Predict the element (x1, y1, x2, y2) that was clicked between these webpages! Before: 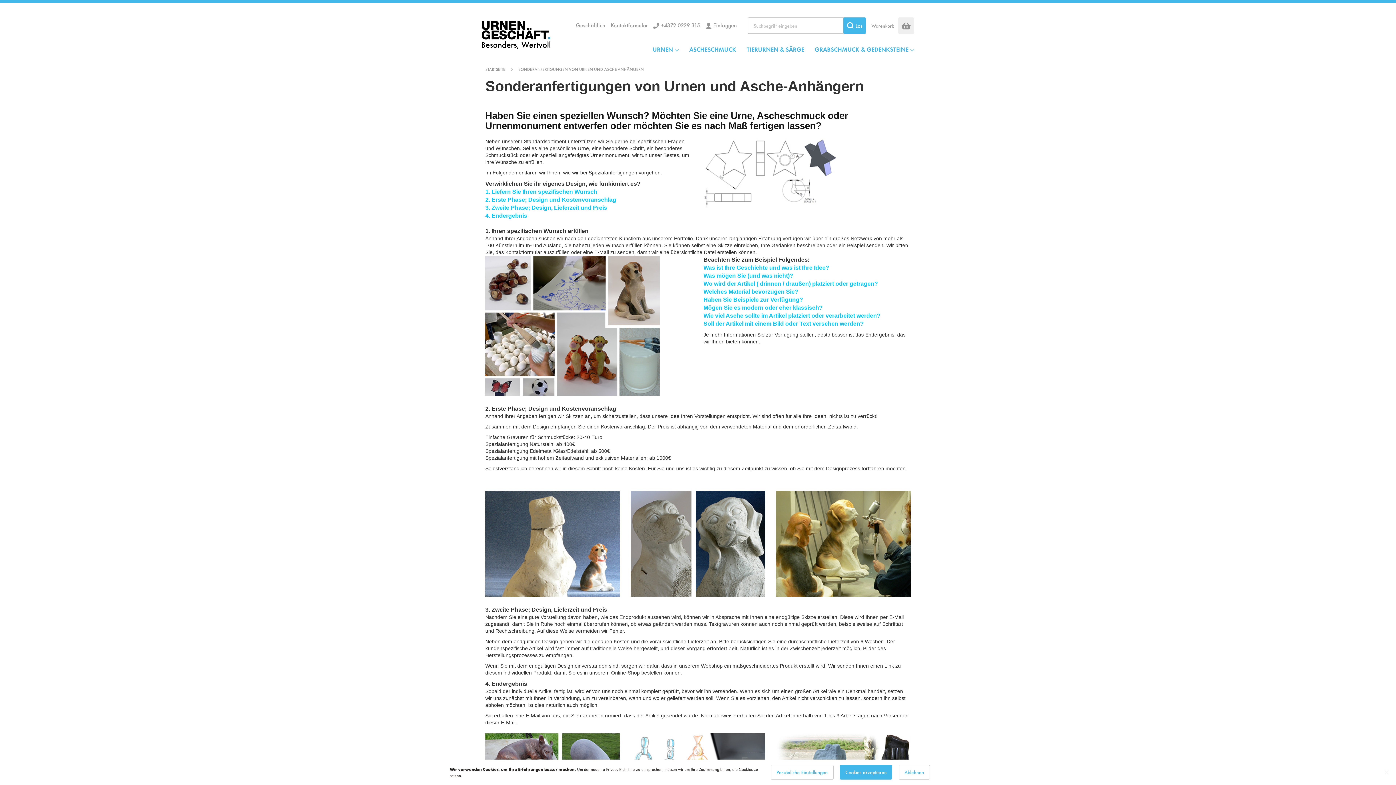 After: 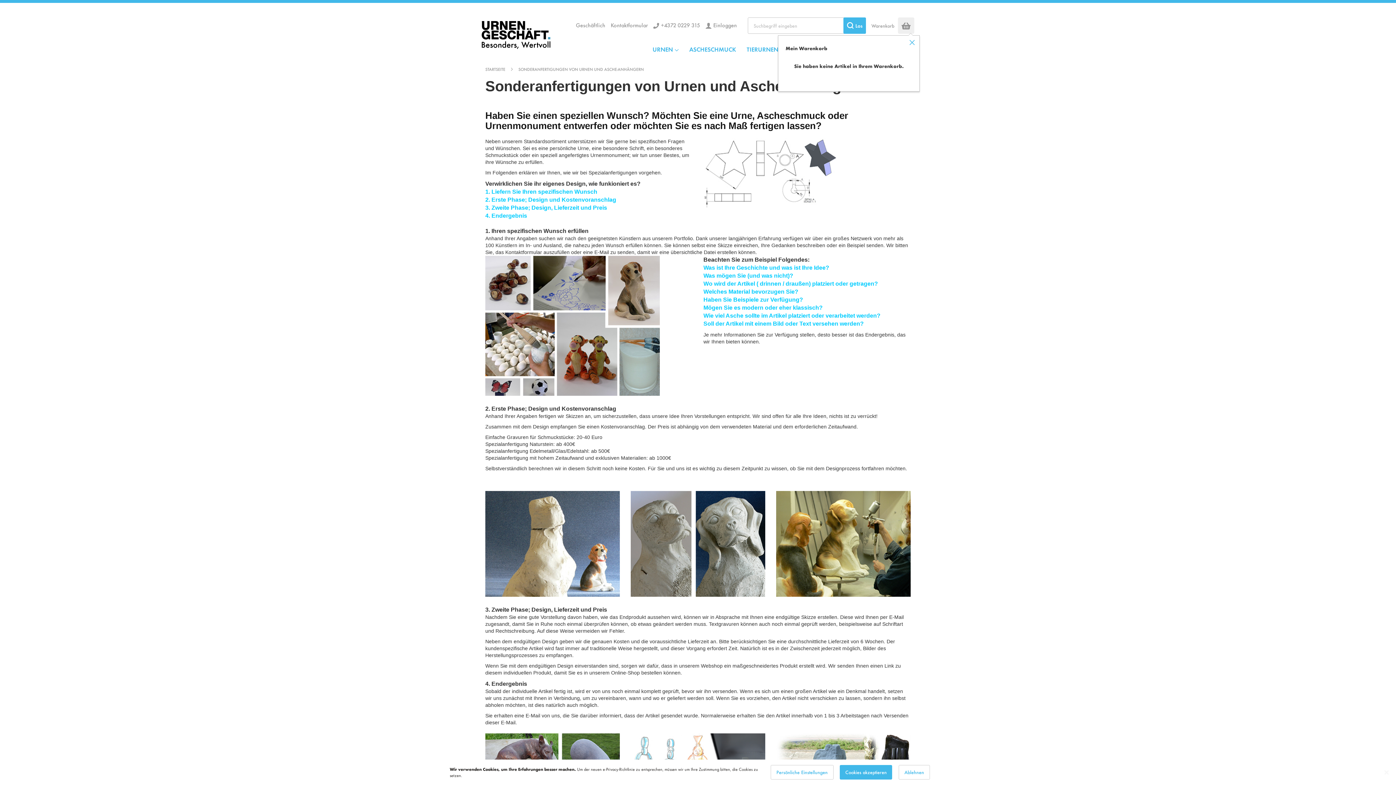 Action: label: Warenkorb bbox: (871, 22, 894, 29)